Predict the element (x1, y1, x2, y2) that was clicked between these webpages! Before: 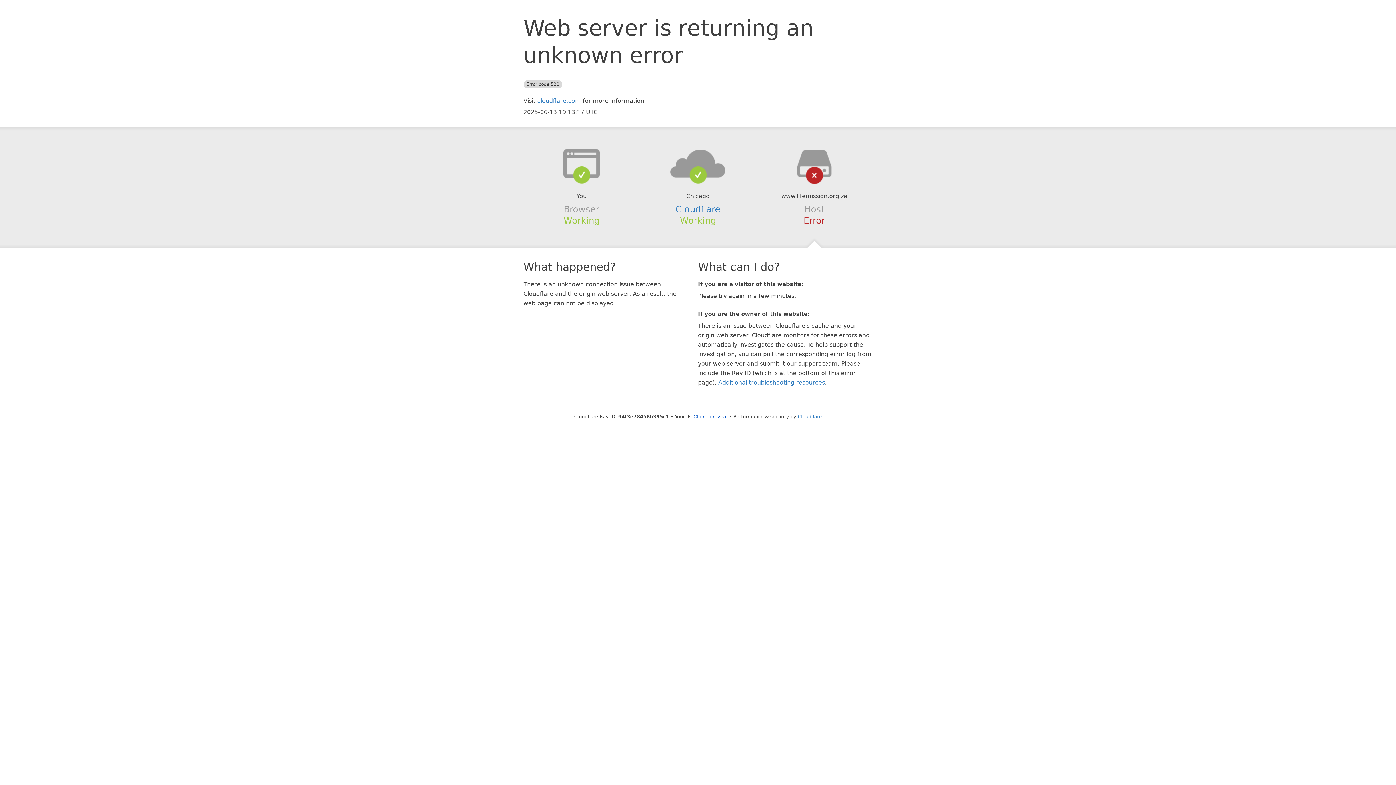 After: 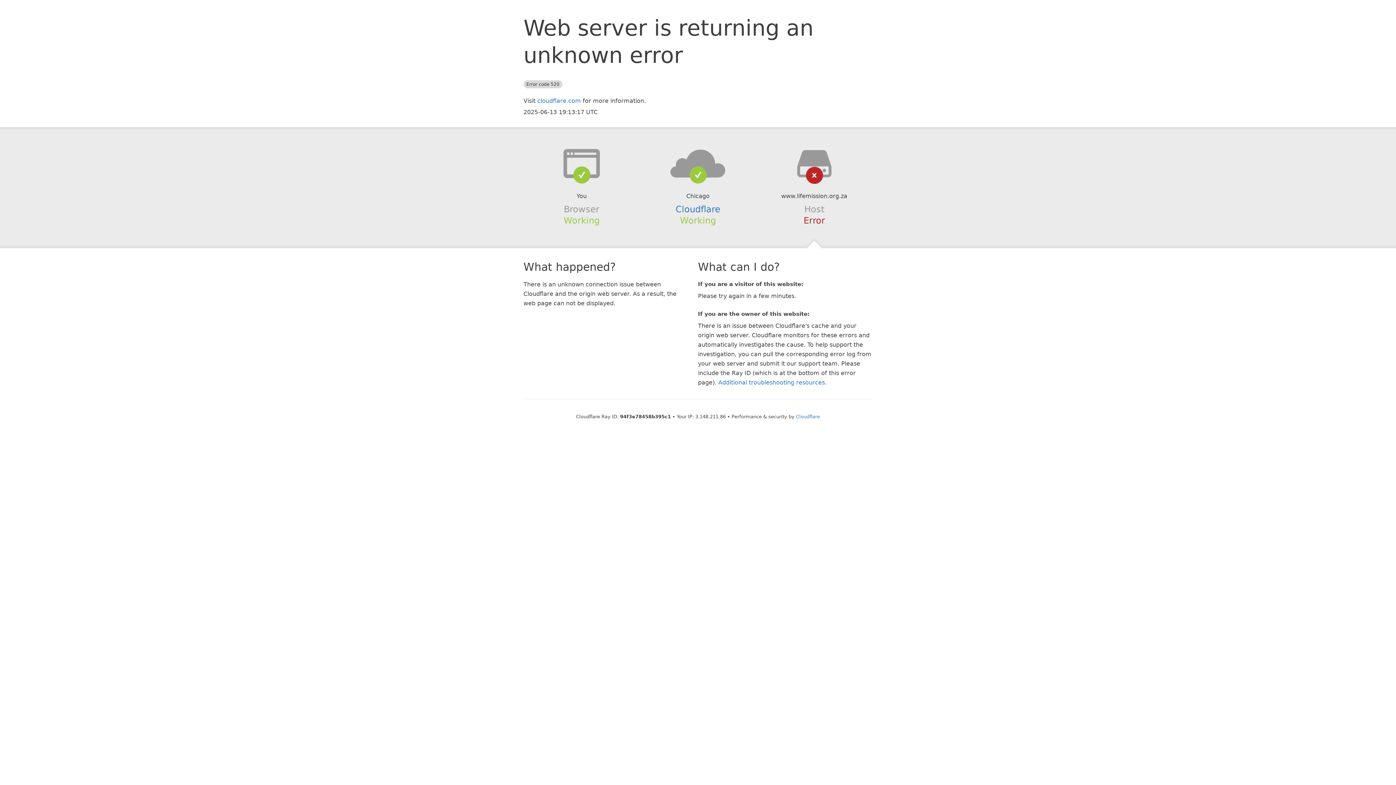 Action: label: Click to reveal bbox: (693, 414, 727, 419)